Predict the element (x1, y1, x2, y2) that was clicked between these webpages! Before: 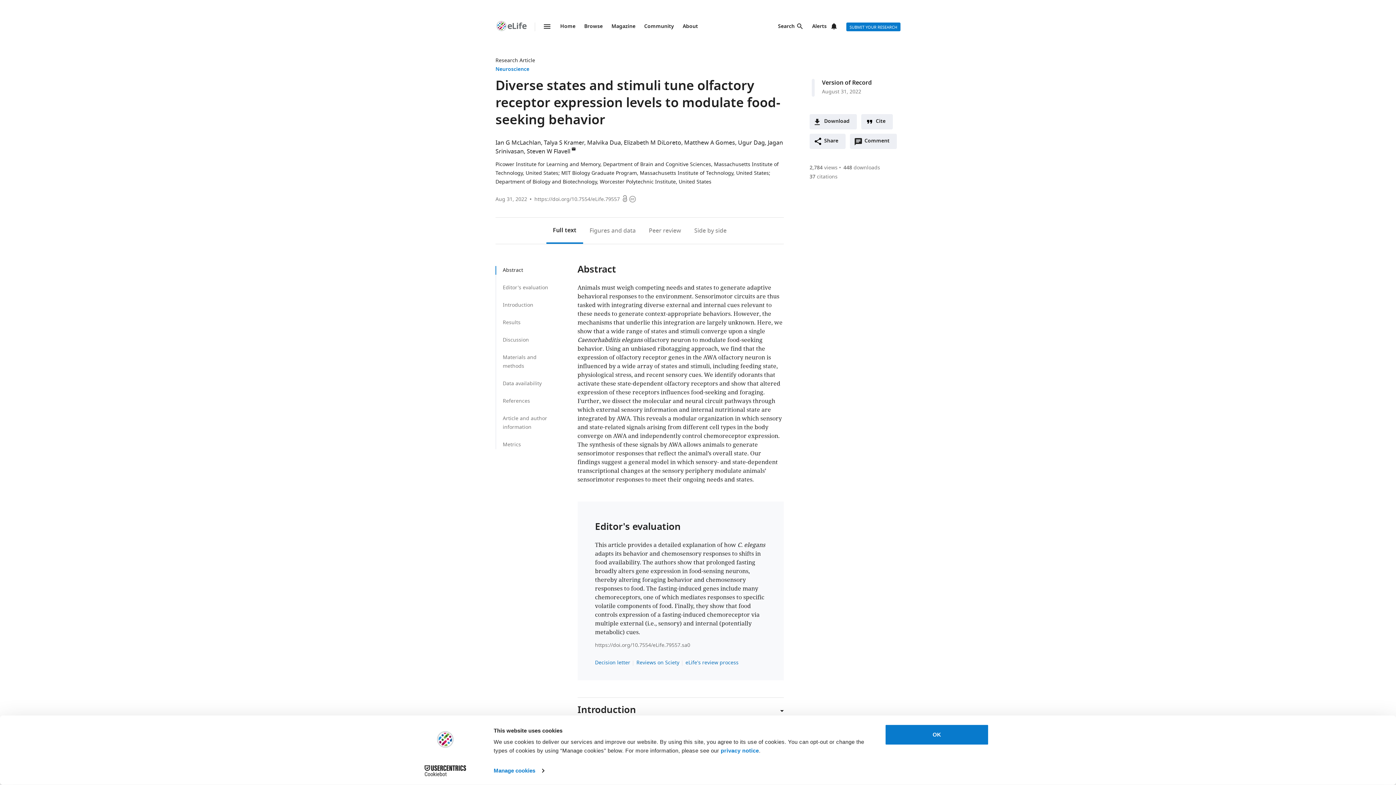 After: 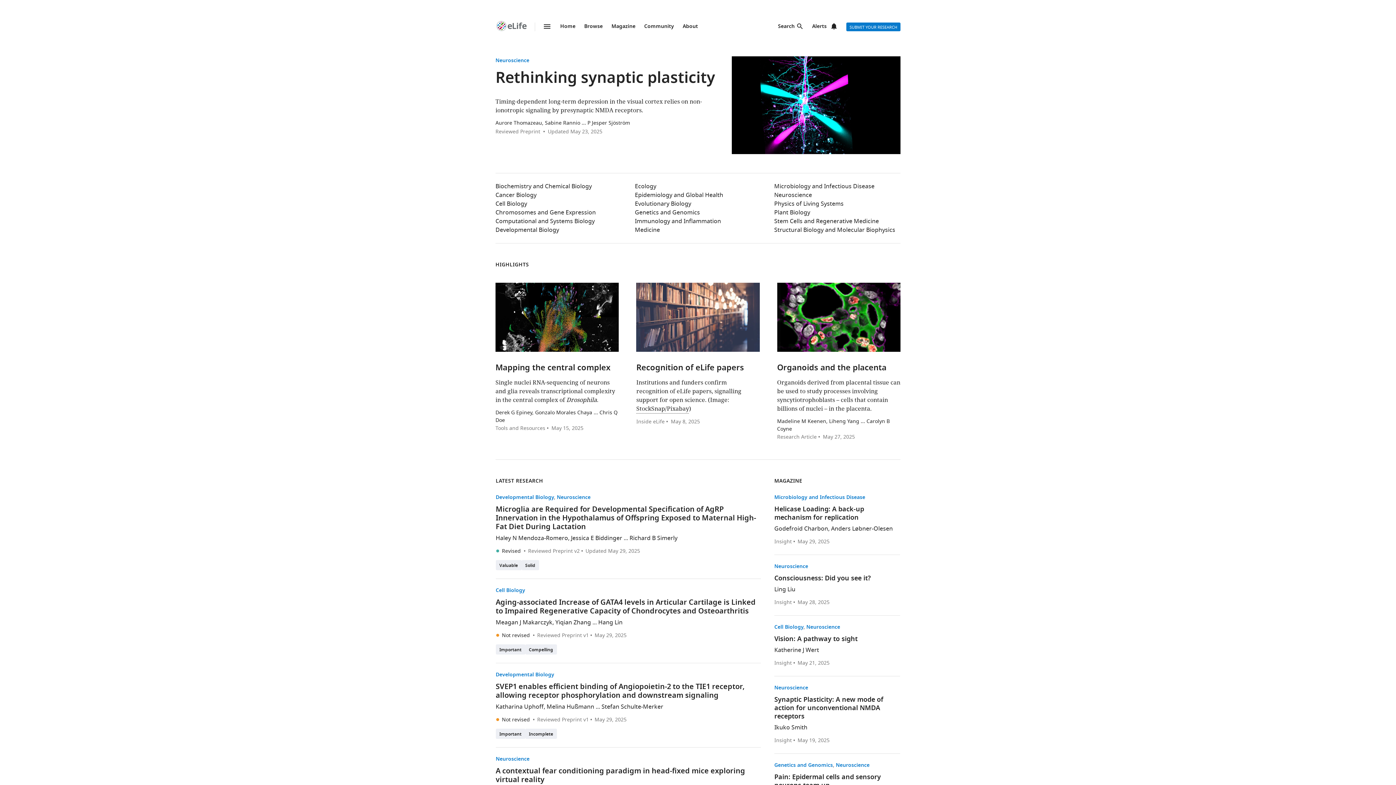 Action: label: Home bbox: (560, 22, 575, 30)